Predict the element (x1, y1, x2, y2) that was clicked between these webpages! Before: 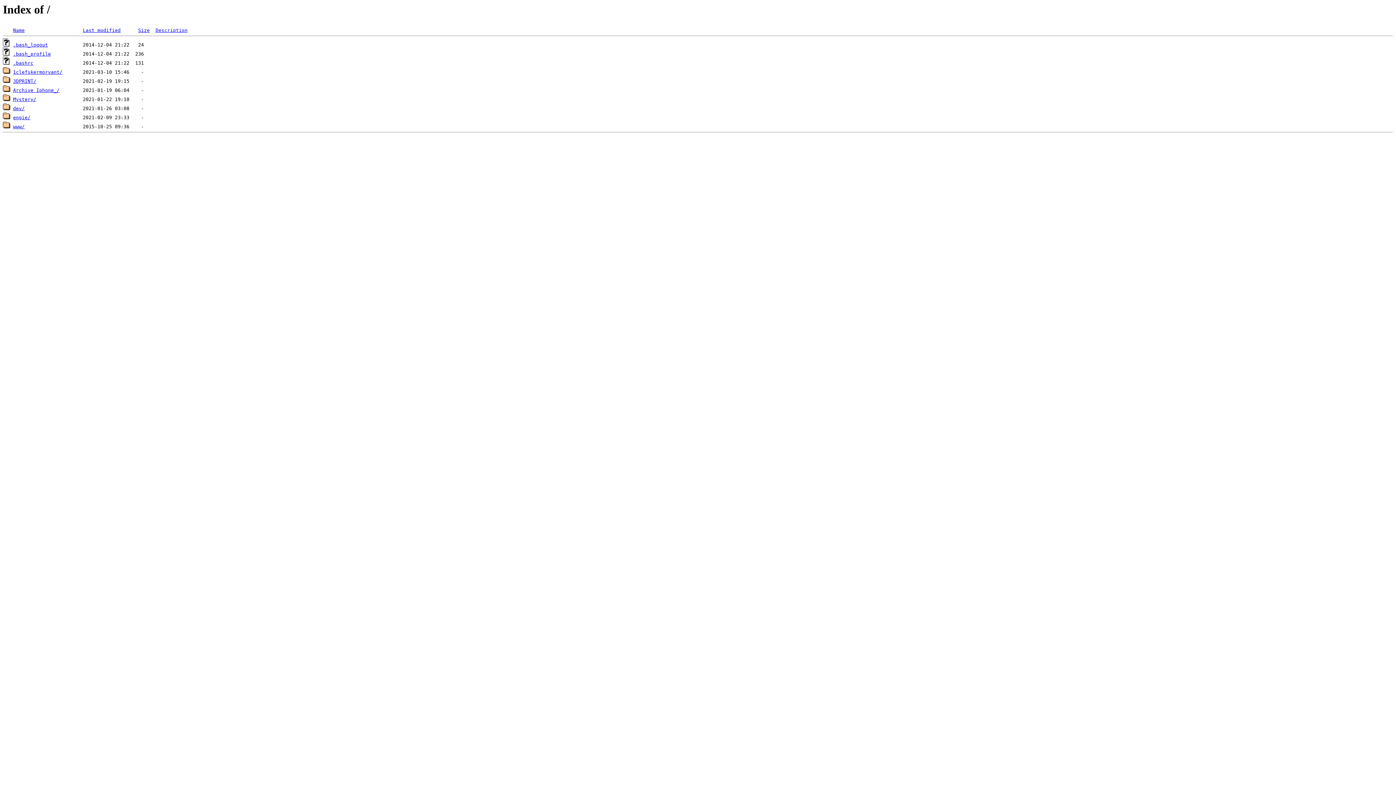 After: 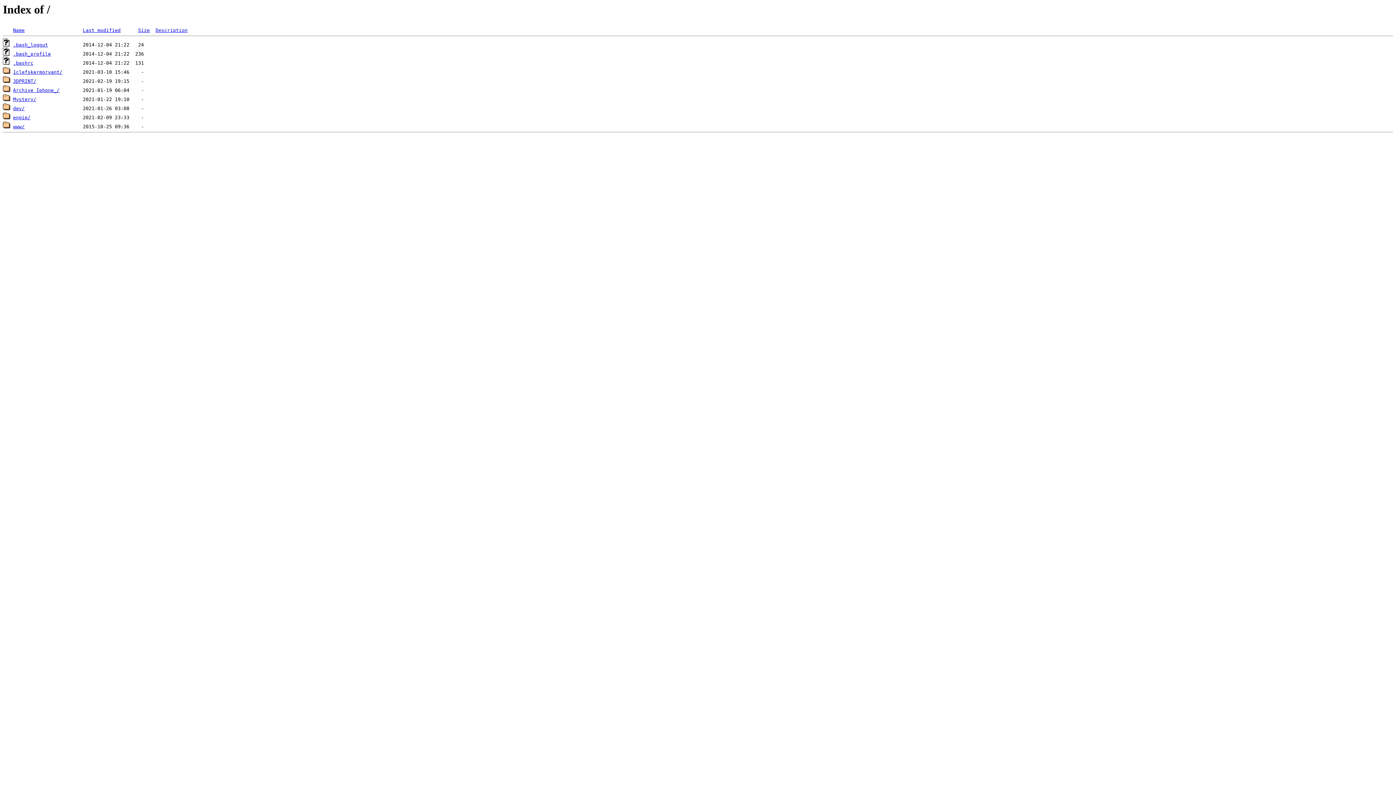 Action: label: Name bbox: (13, 27, 24, 33)